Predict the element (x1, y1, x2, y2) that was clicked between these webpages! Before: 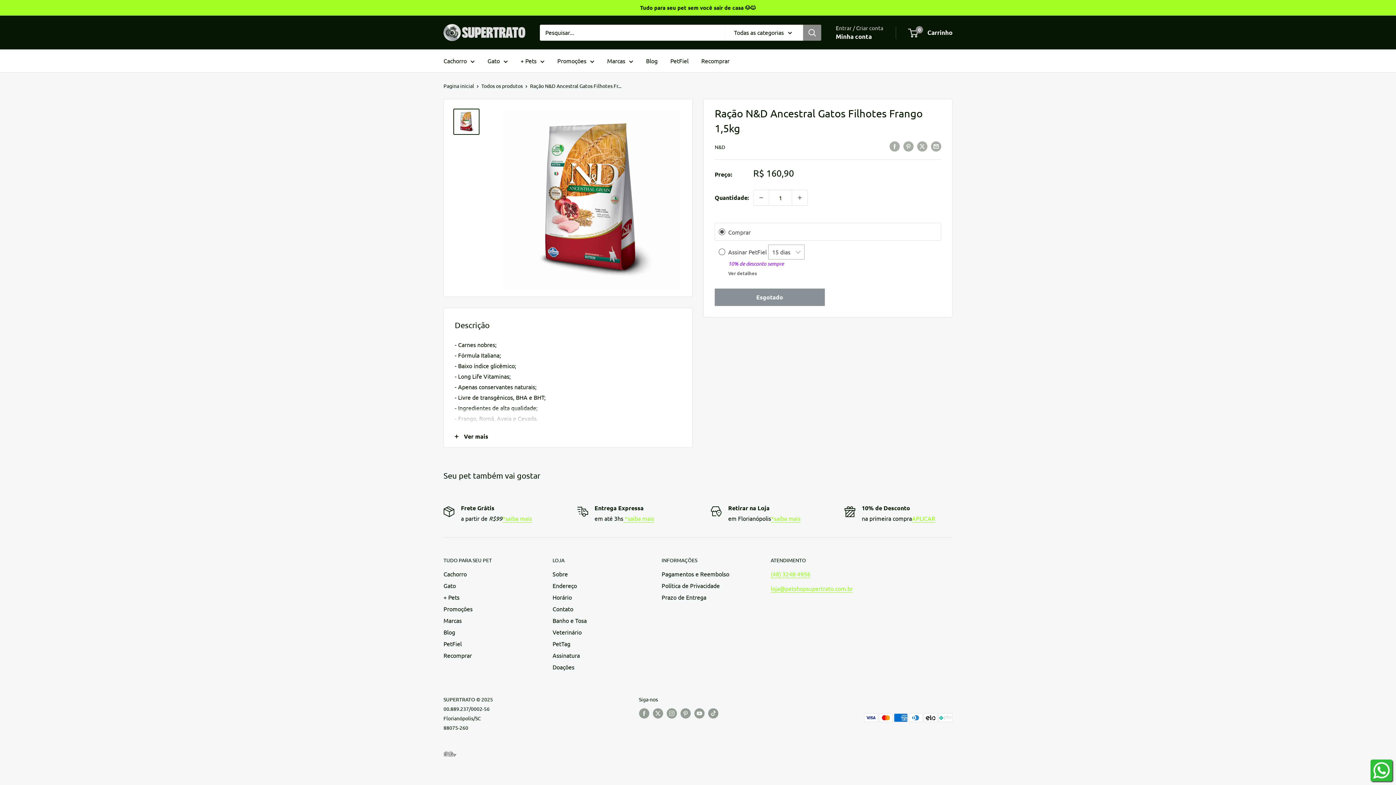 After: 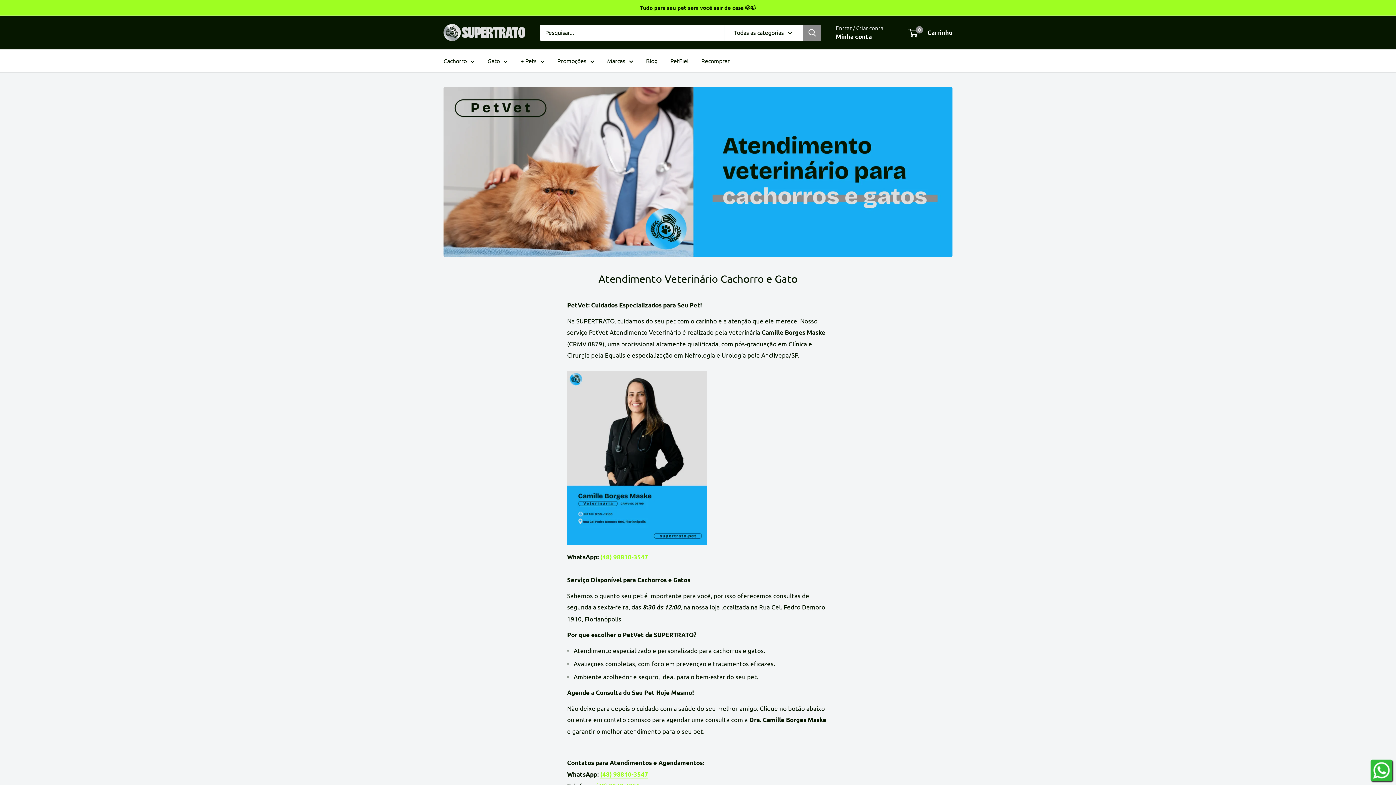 Action: label: Veterinário bbox: (552, 626, 636, 638)